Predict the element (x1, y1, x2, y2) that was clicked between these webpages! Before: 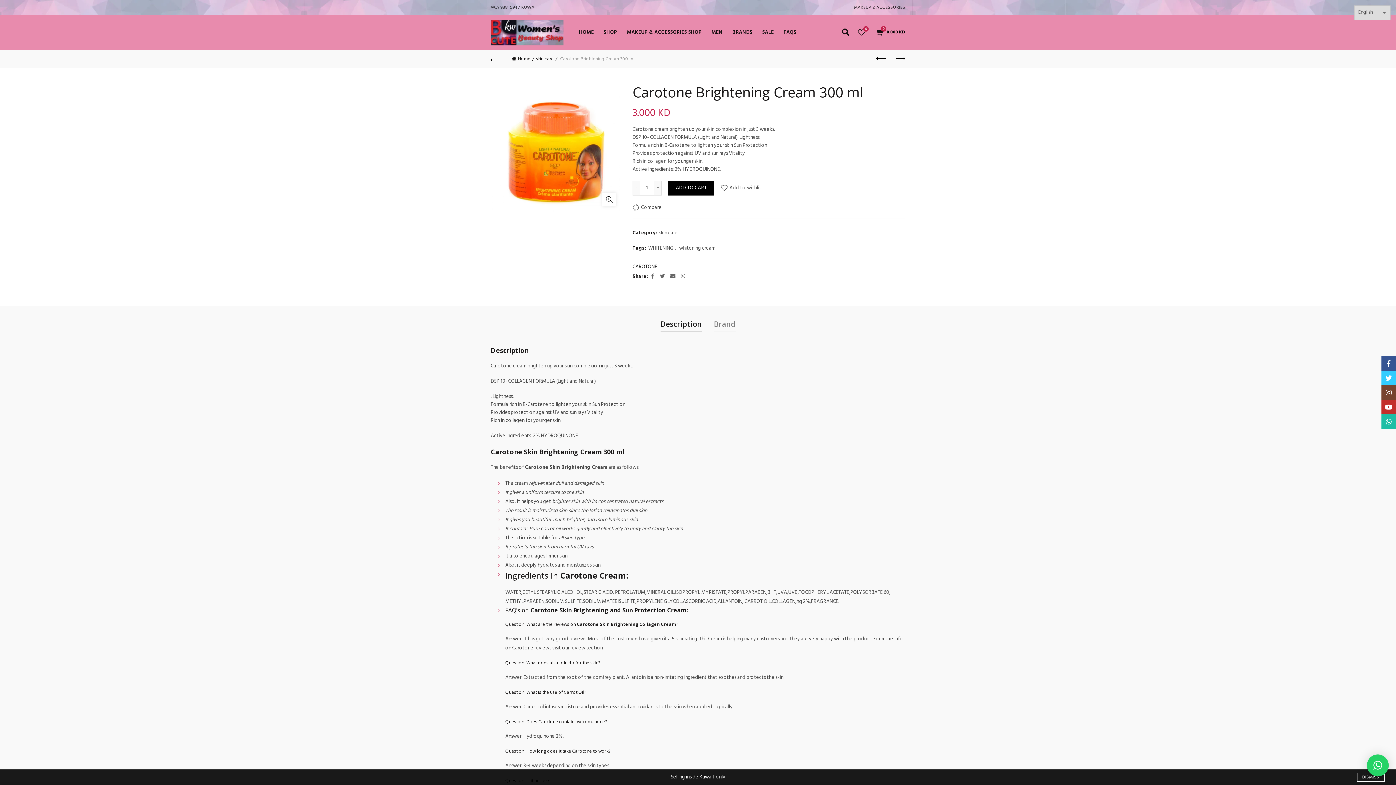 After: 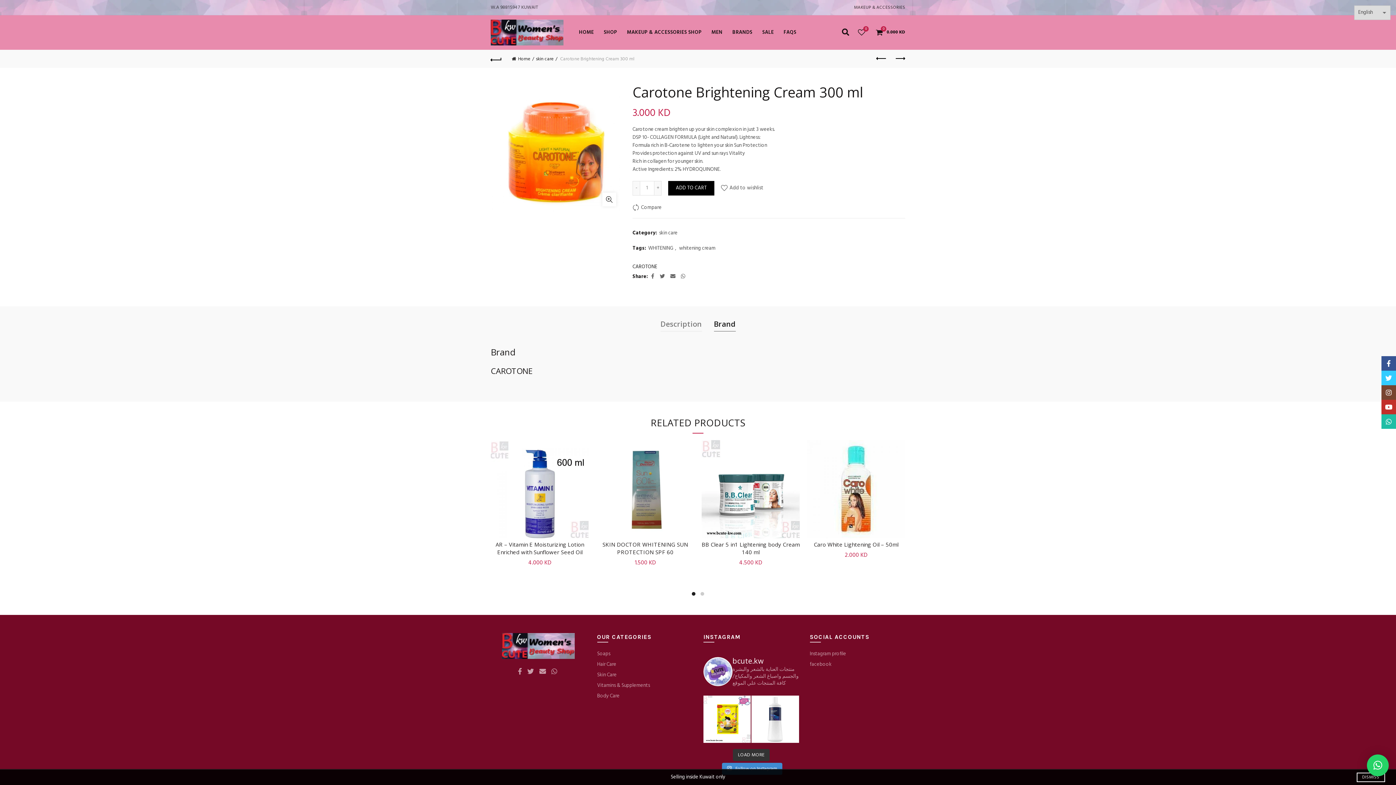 Action: label: Brand bbox: (714, 317, 735, 331)